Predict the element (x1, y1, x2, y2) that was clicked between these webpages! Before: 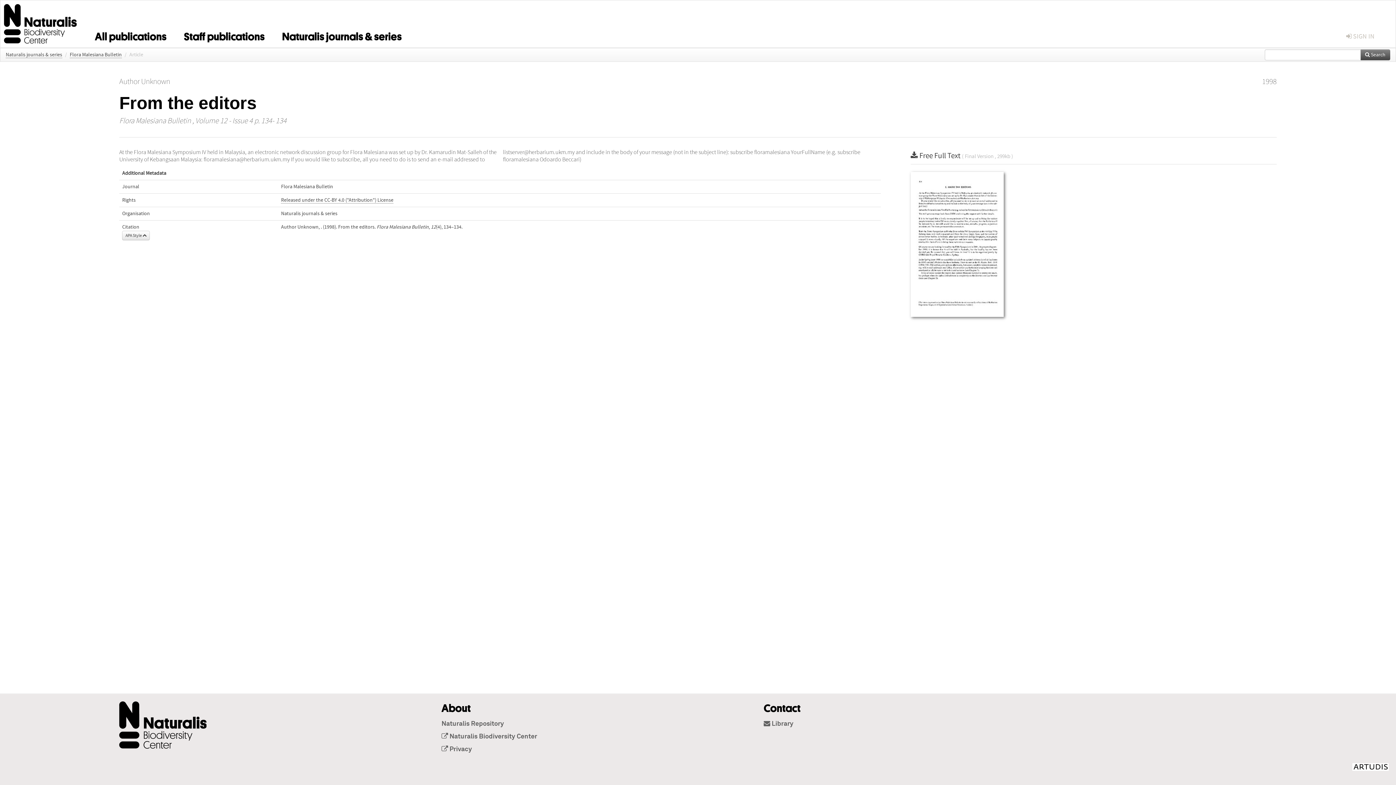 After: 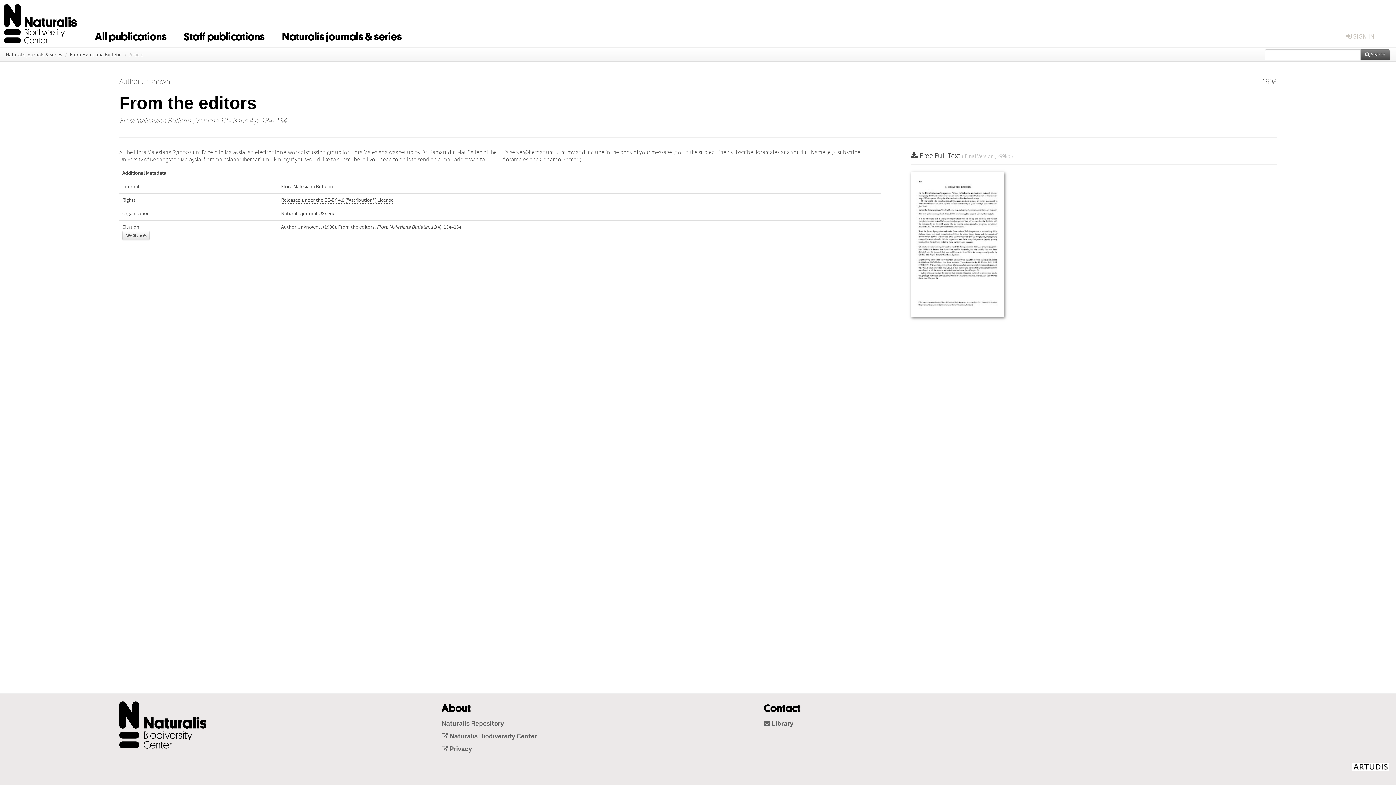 Action: bbox: (119, 722, 206, 728)